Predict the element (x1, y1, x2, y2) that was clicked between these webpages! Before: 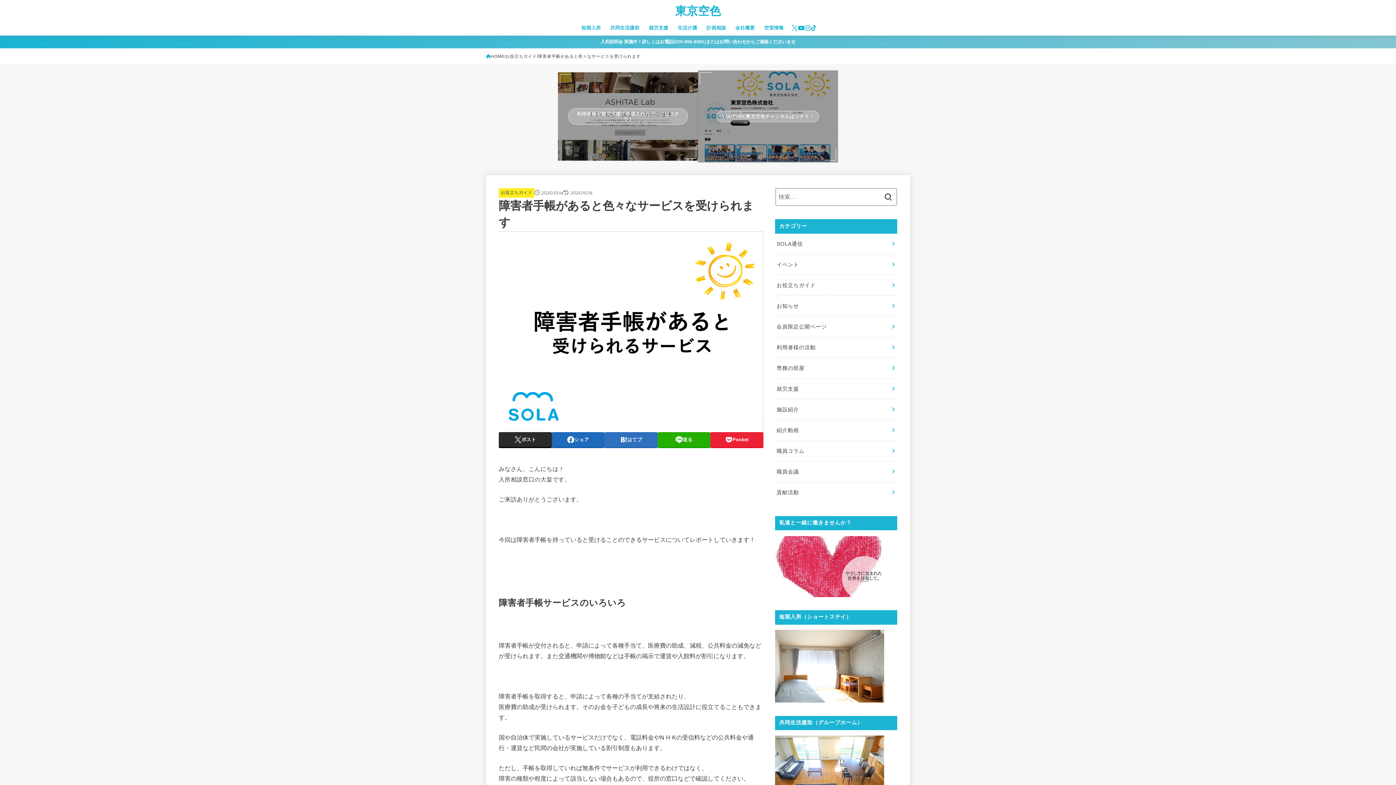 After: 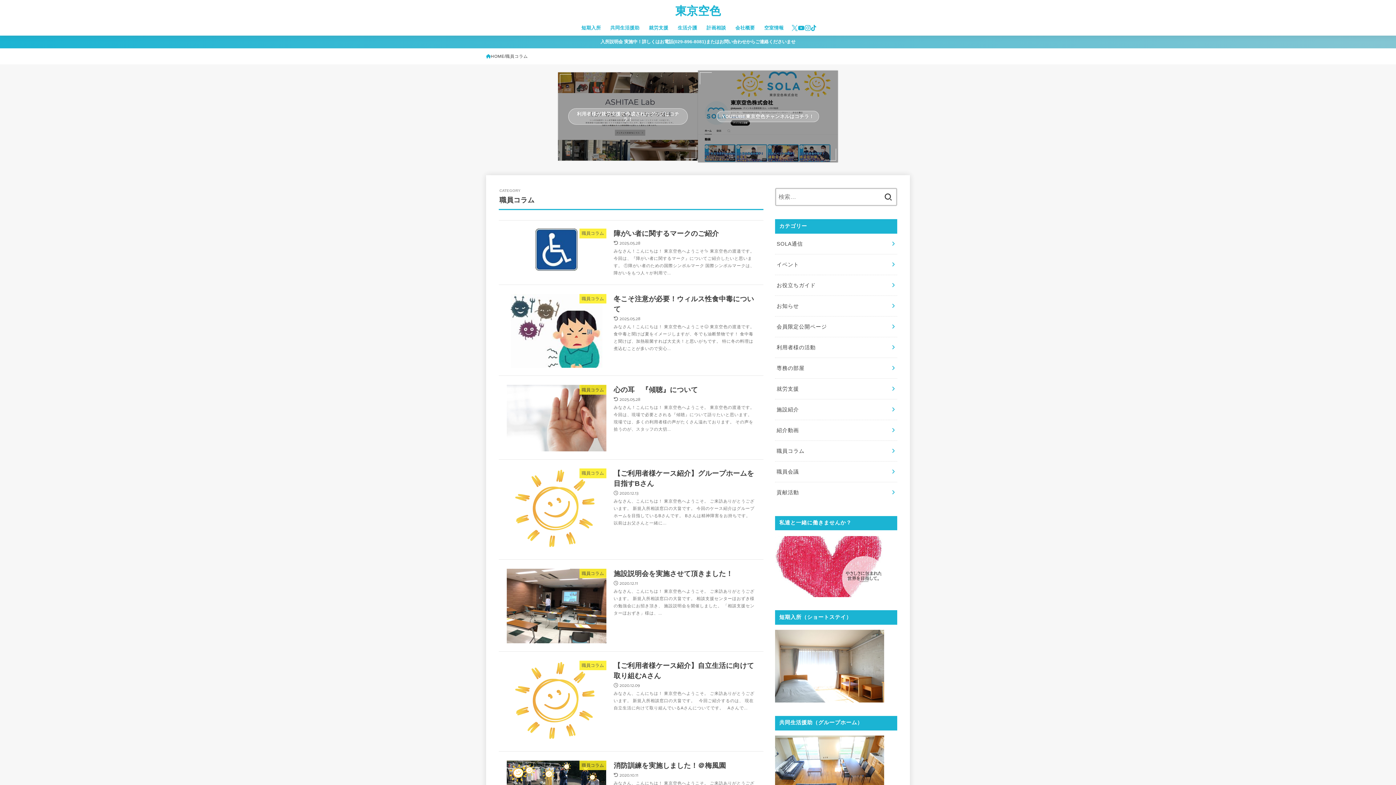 Action: label: 職員コラム bbox: (775, 441, 897, 461)